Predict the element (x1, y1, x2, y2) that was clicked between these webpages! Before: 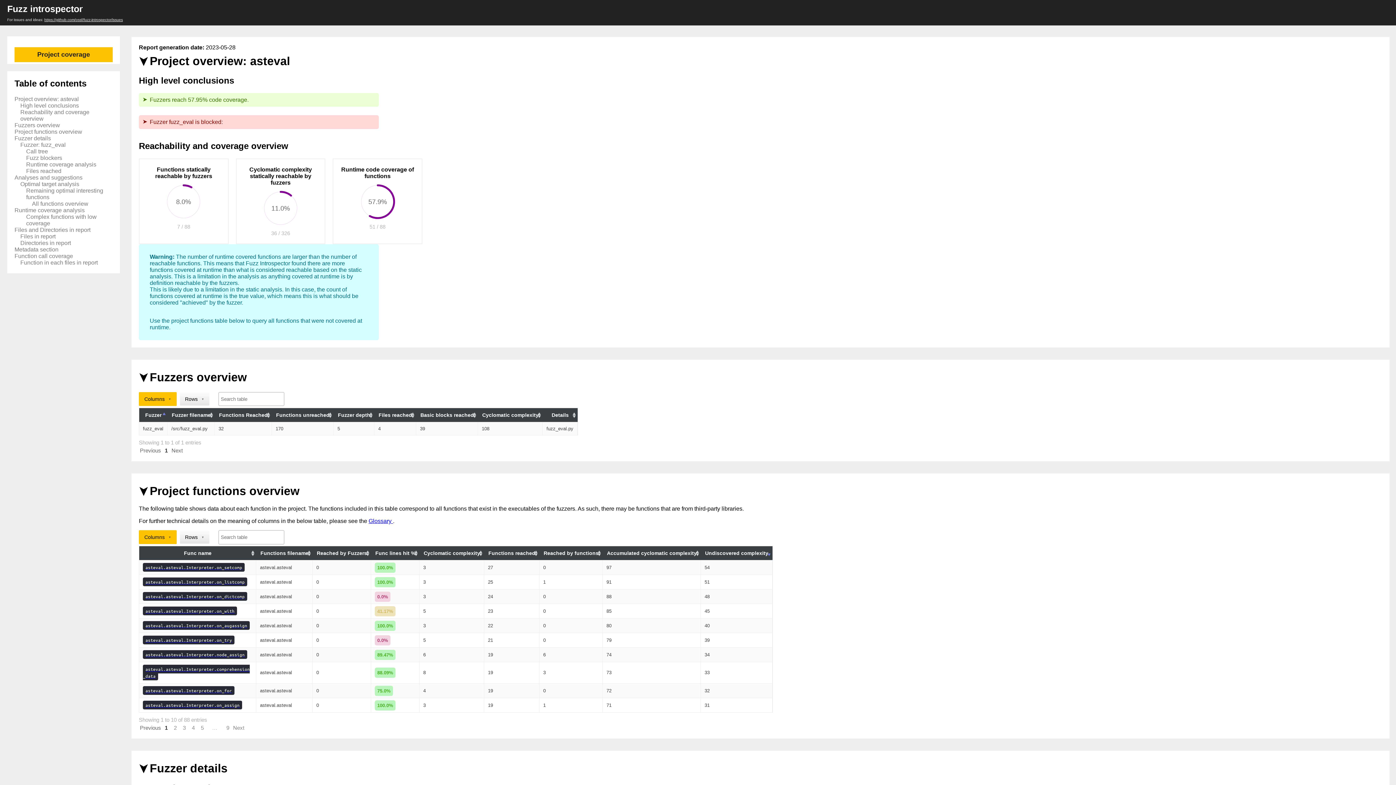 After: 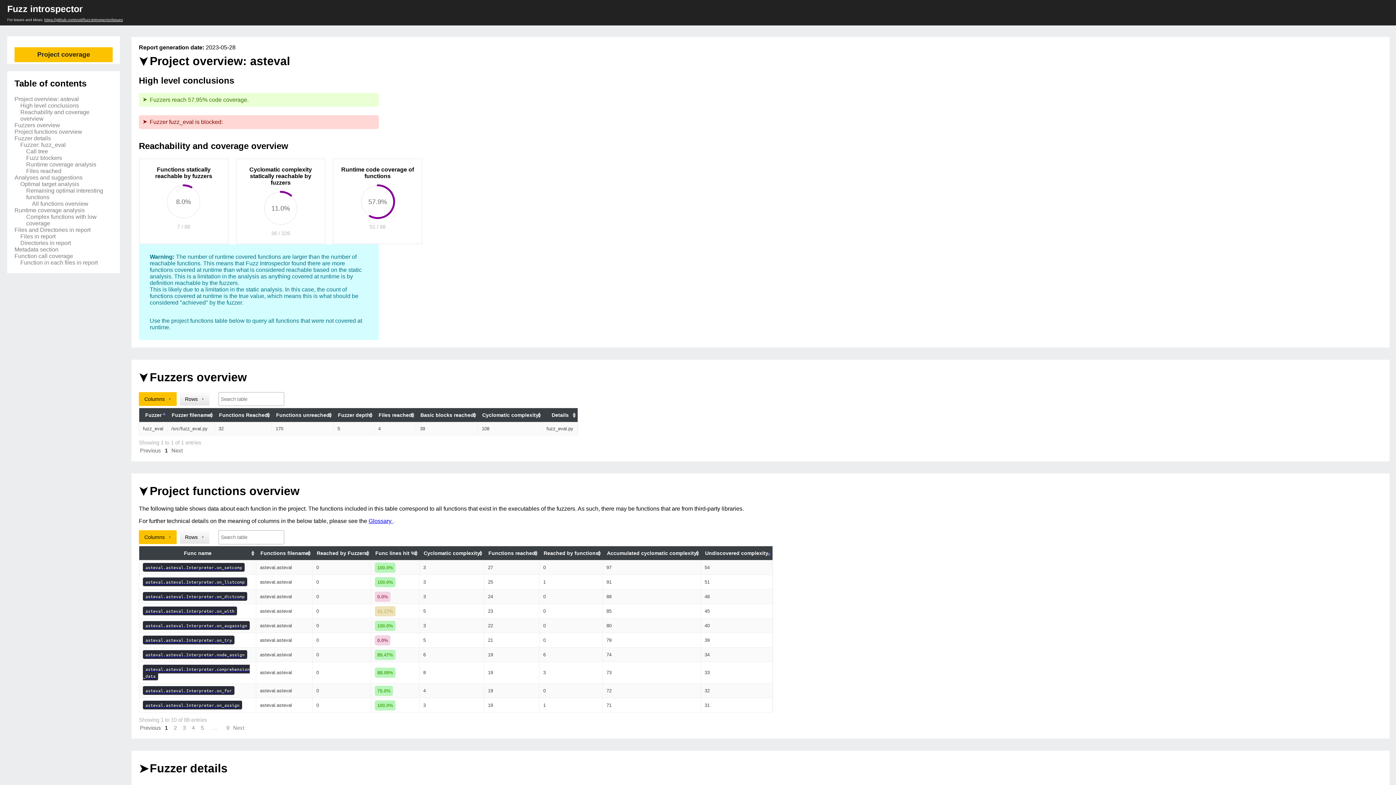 Action: bbox: (138, 762, 1382, 775) label: Fuzzer details